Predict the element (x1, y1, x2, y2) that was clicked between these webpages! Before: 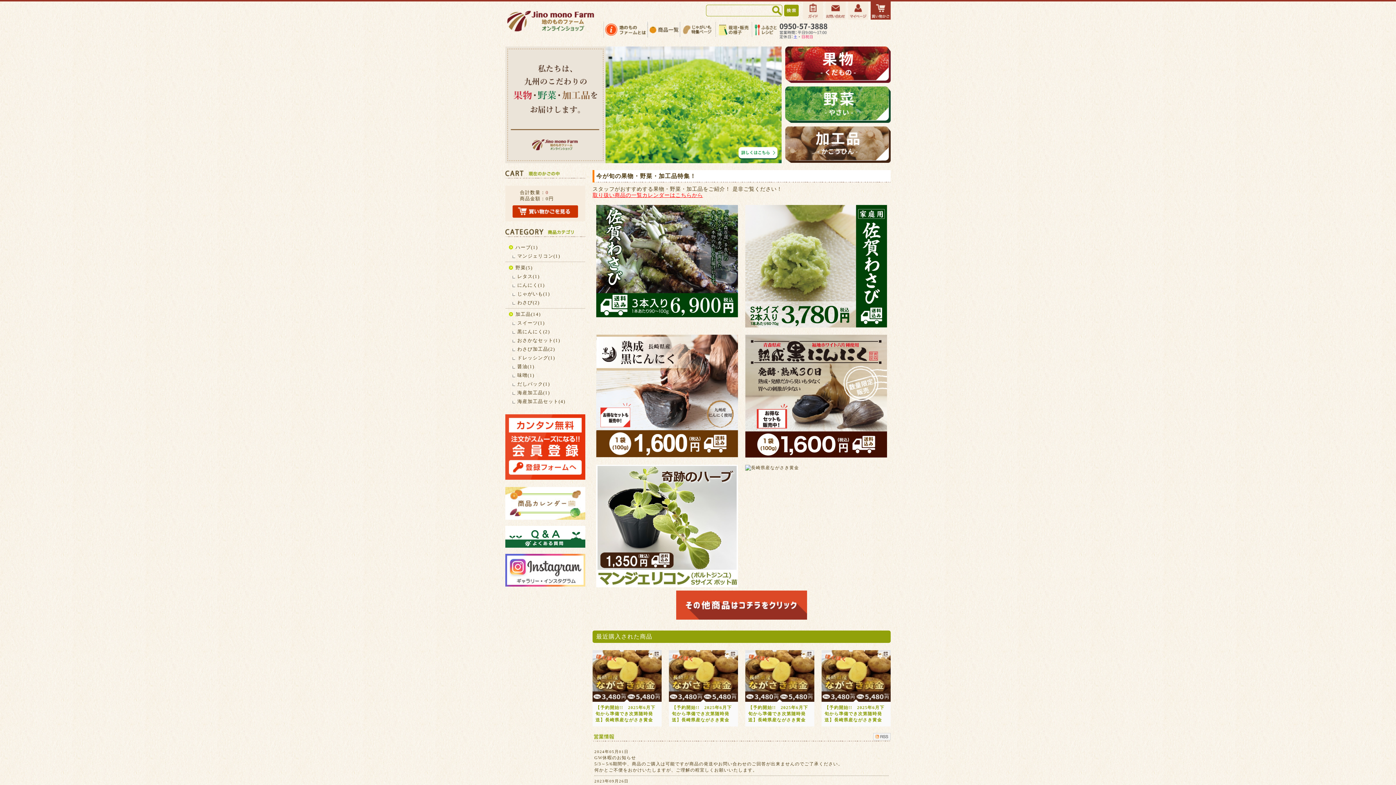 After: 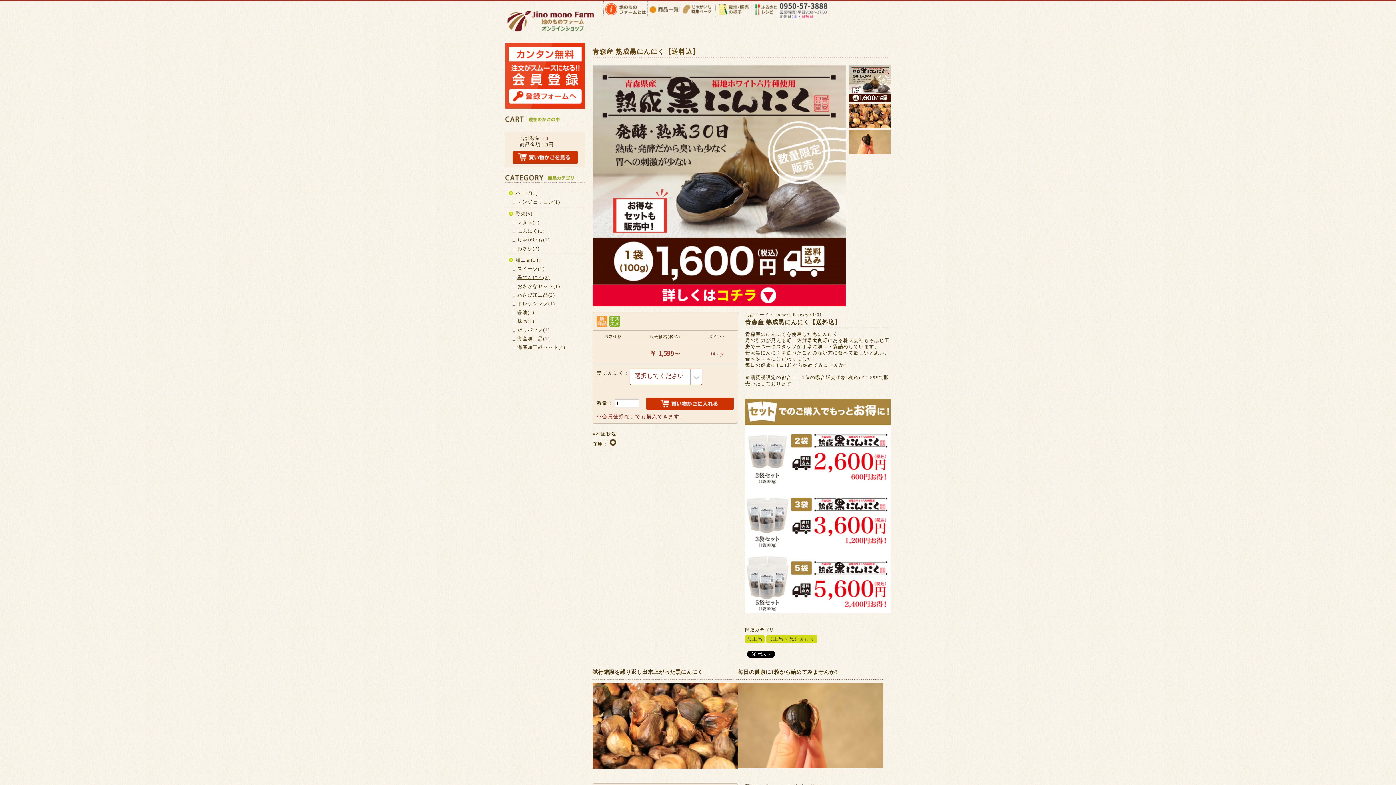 Action: bbox: (745, 453, 887, 458)